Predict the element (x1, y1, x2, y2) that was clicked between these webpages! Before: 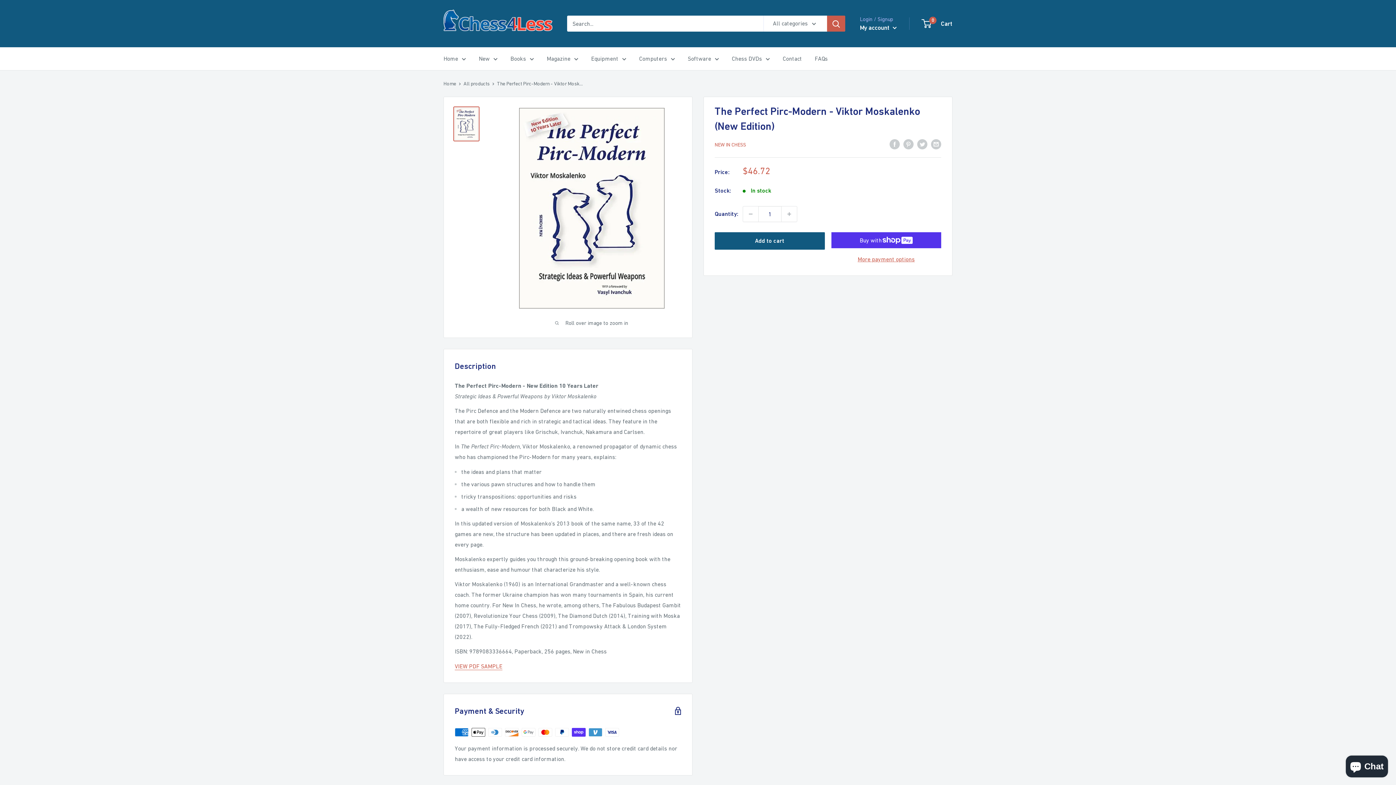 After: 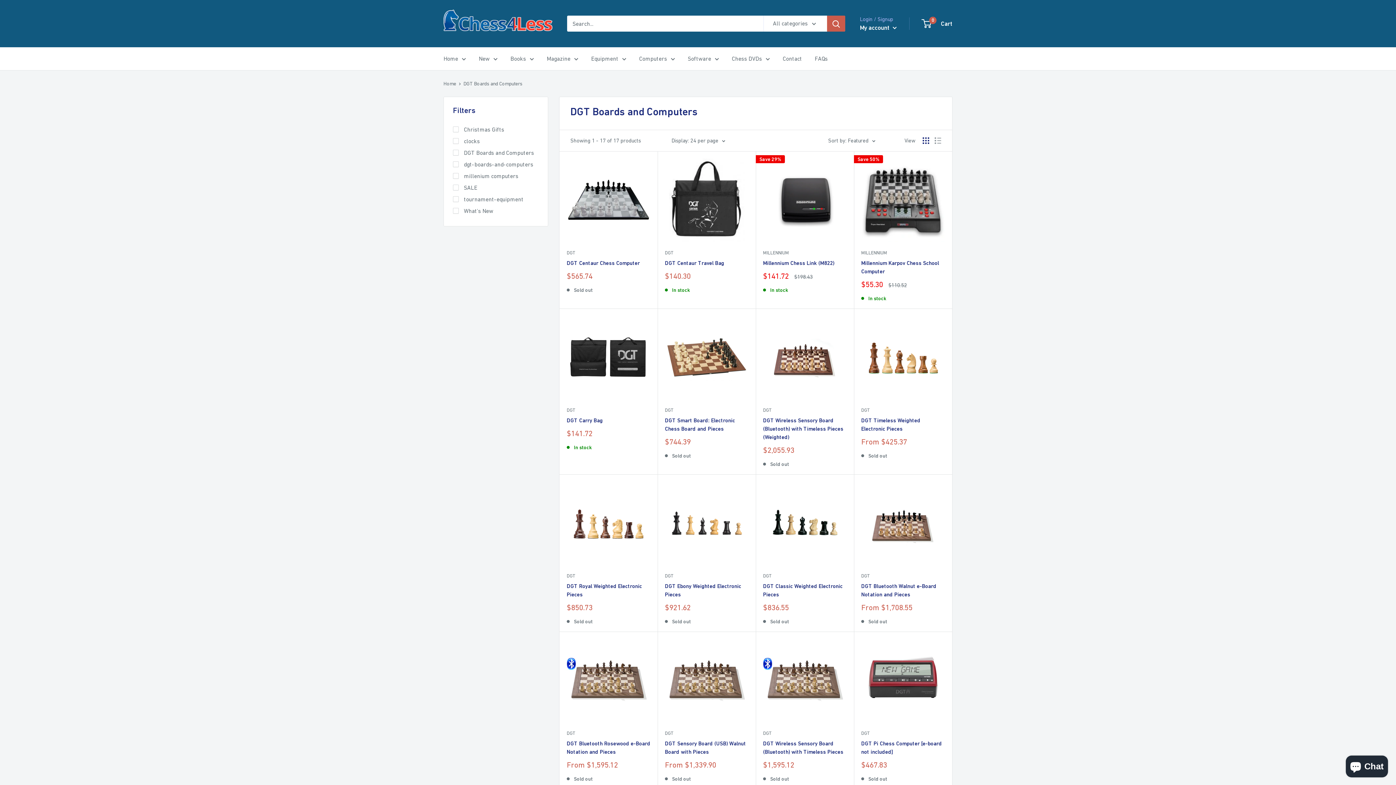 Action: label: Computers bbox: (639, 53, 675, 64)